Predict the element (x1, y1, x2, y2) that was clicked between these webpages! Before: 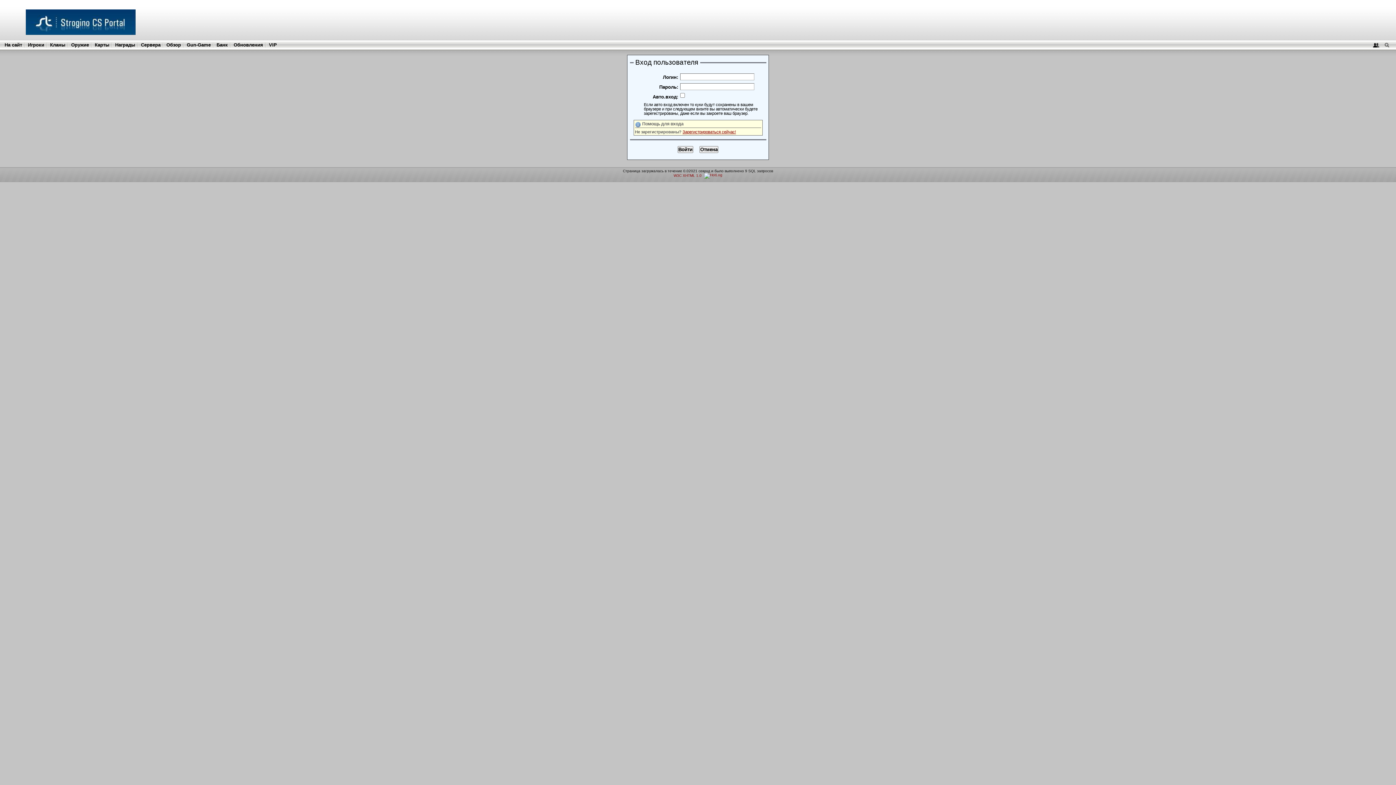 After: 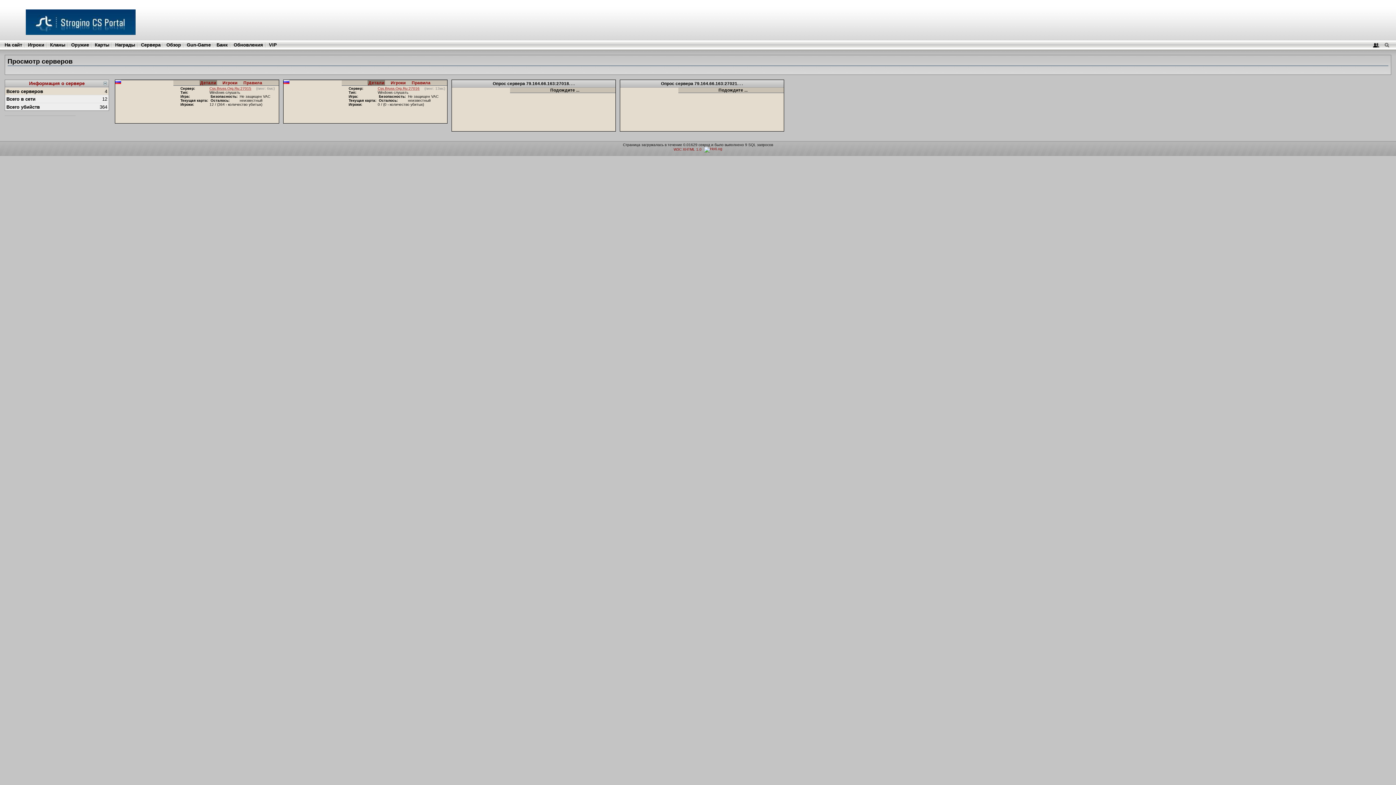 Action: bbox: (141, 42, 160, 47) label: Сервера